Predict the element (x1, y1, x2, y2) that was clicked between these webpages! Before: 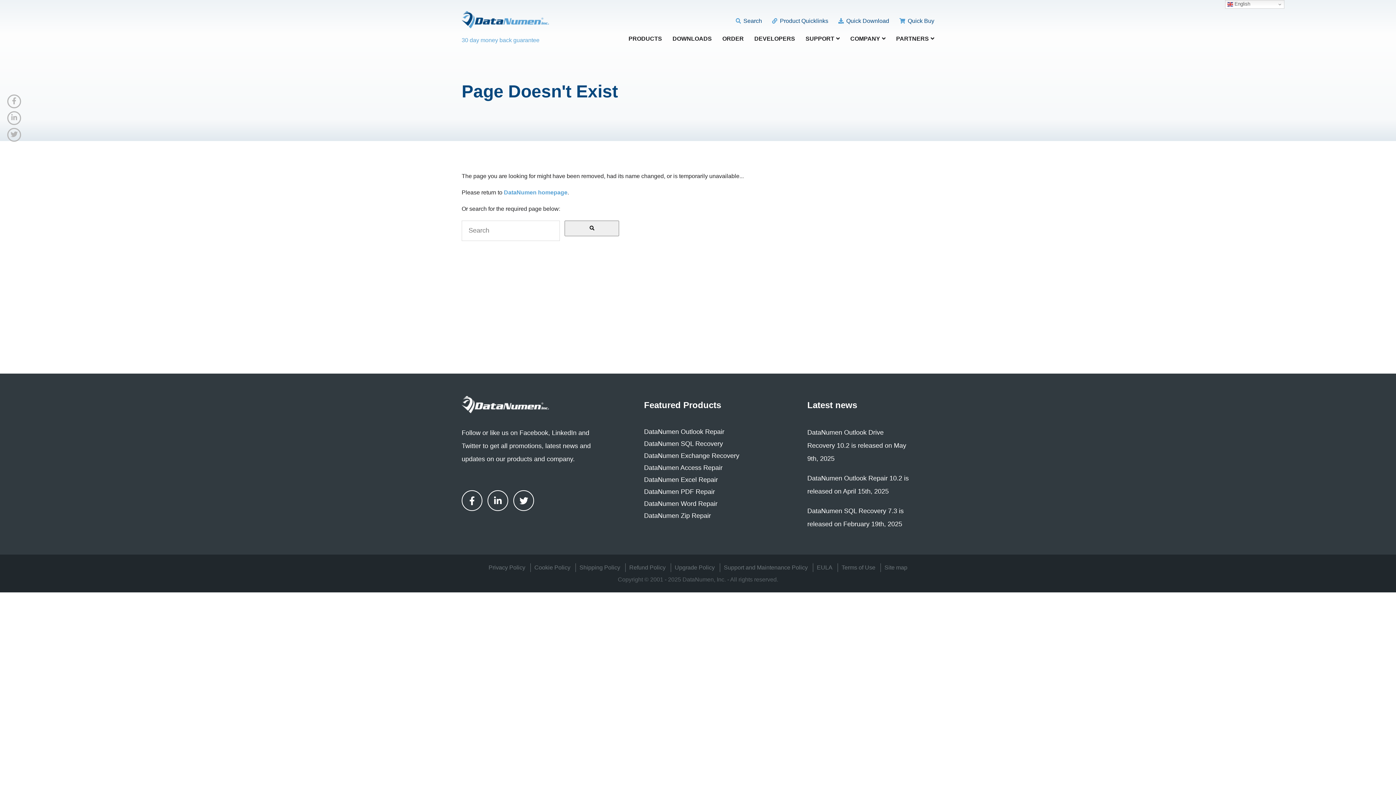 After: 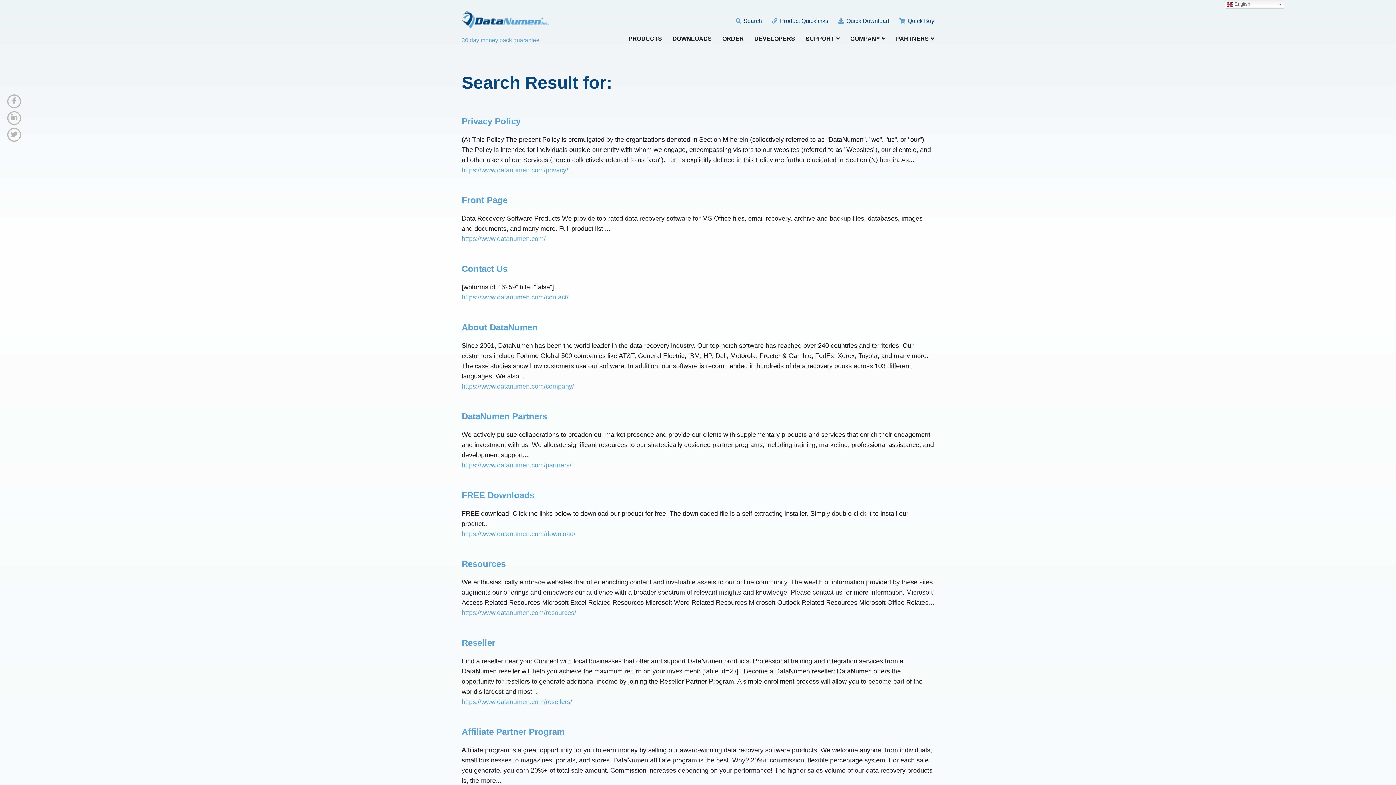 Action: bbox: (564, 220, 619, 236)